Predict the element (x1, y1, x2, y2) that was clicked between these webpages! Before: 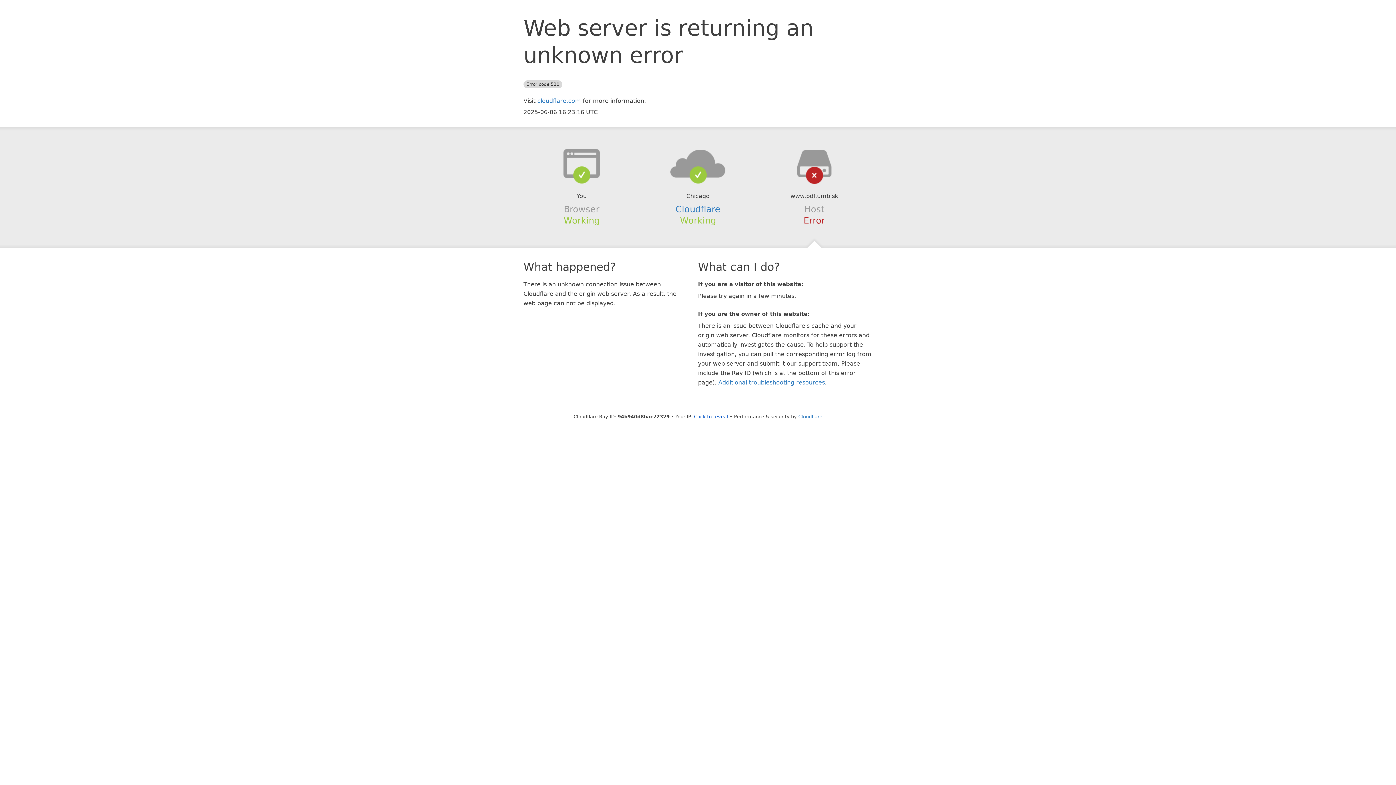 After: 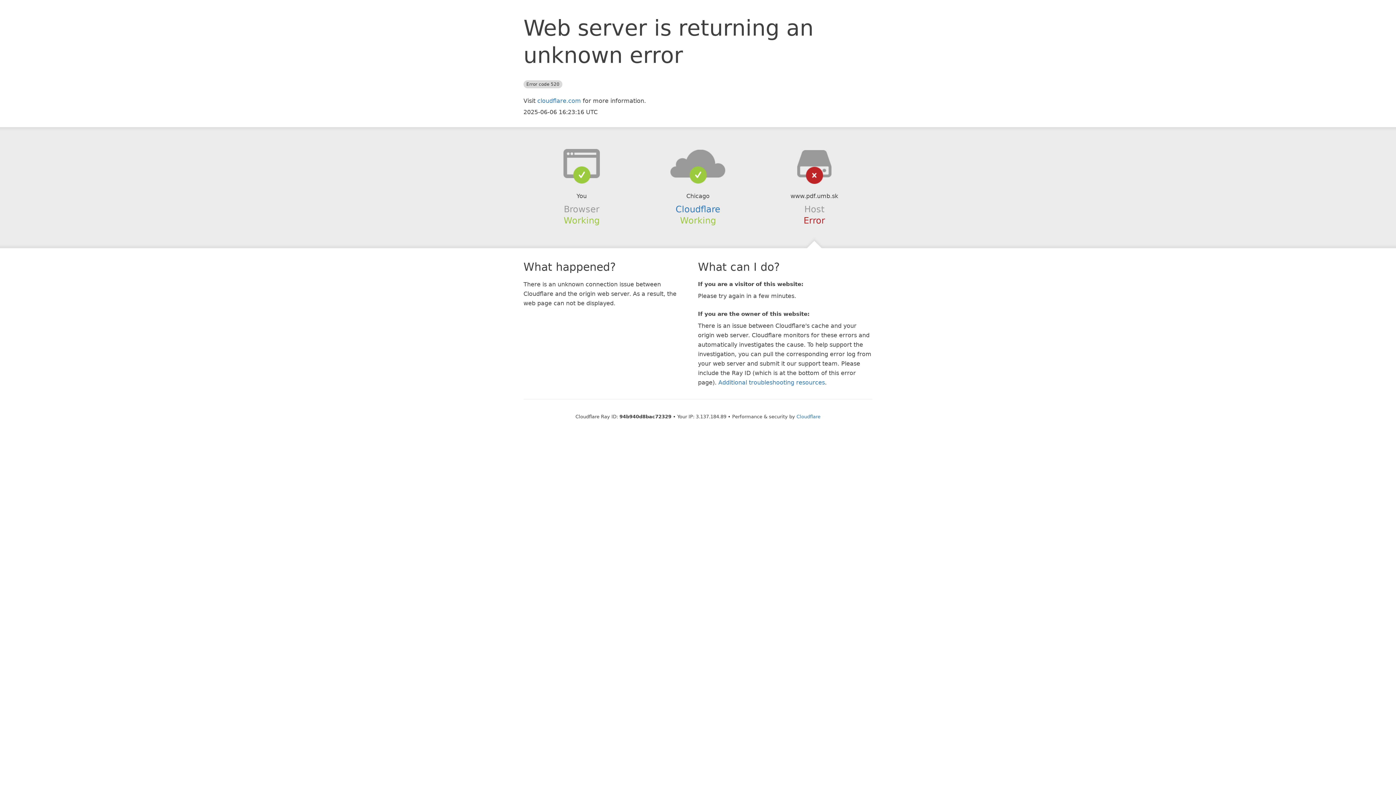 Action: label: Click to reveal bbox: (694, 414, 728, 419)